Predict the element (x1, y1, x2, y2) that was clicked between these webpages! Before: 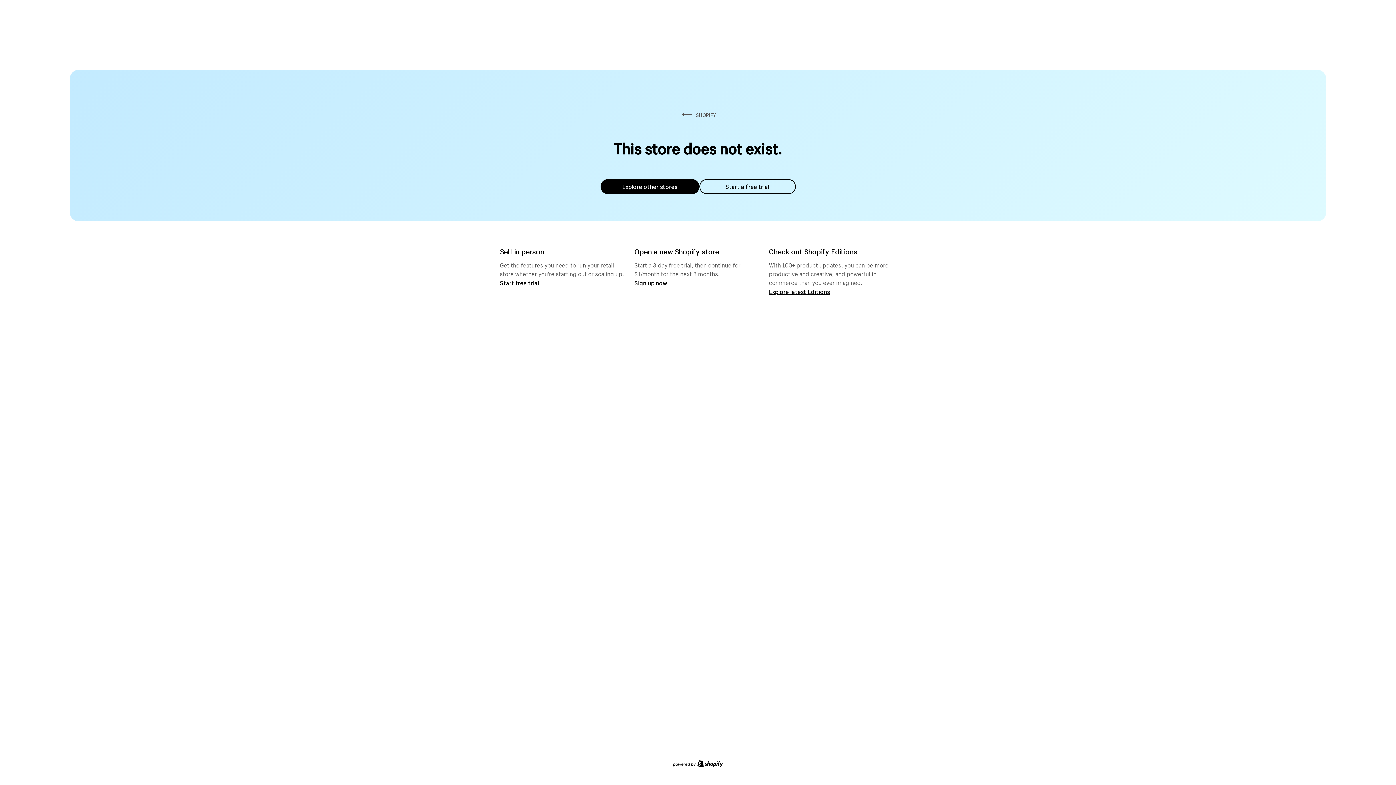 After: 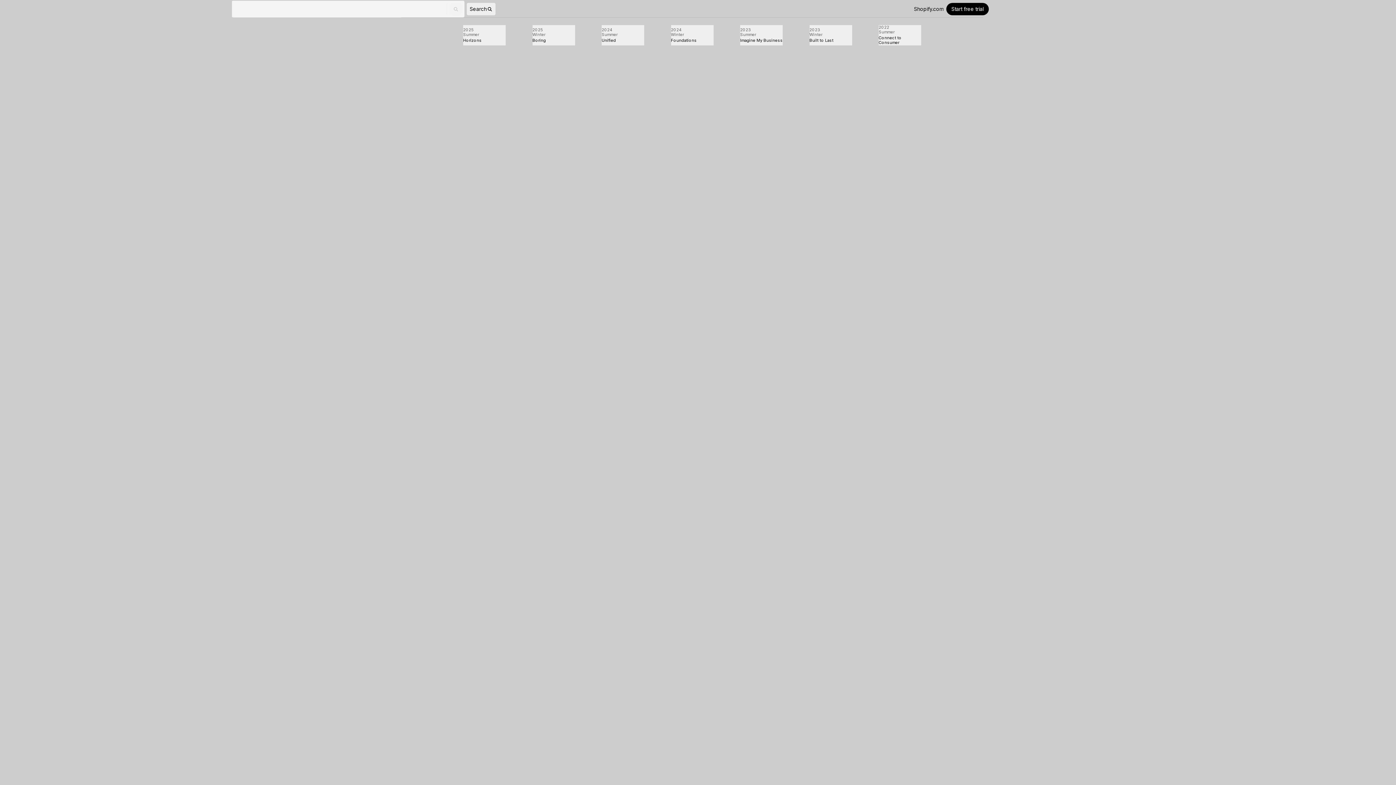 Action: label: Explore latest Editions bbox: (769, 287, 830, 295)